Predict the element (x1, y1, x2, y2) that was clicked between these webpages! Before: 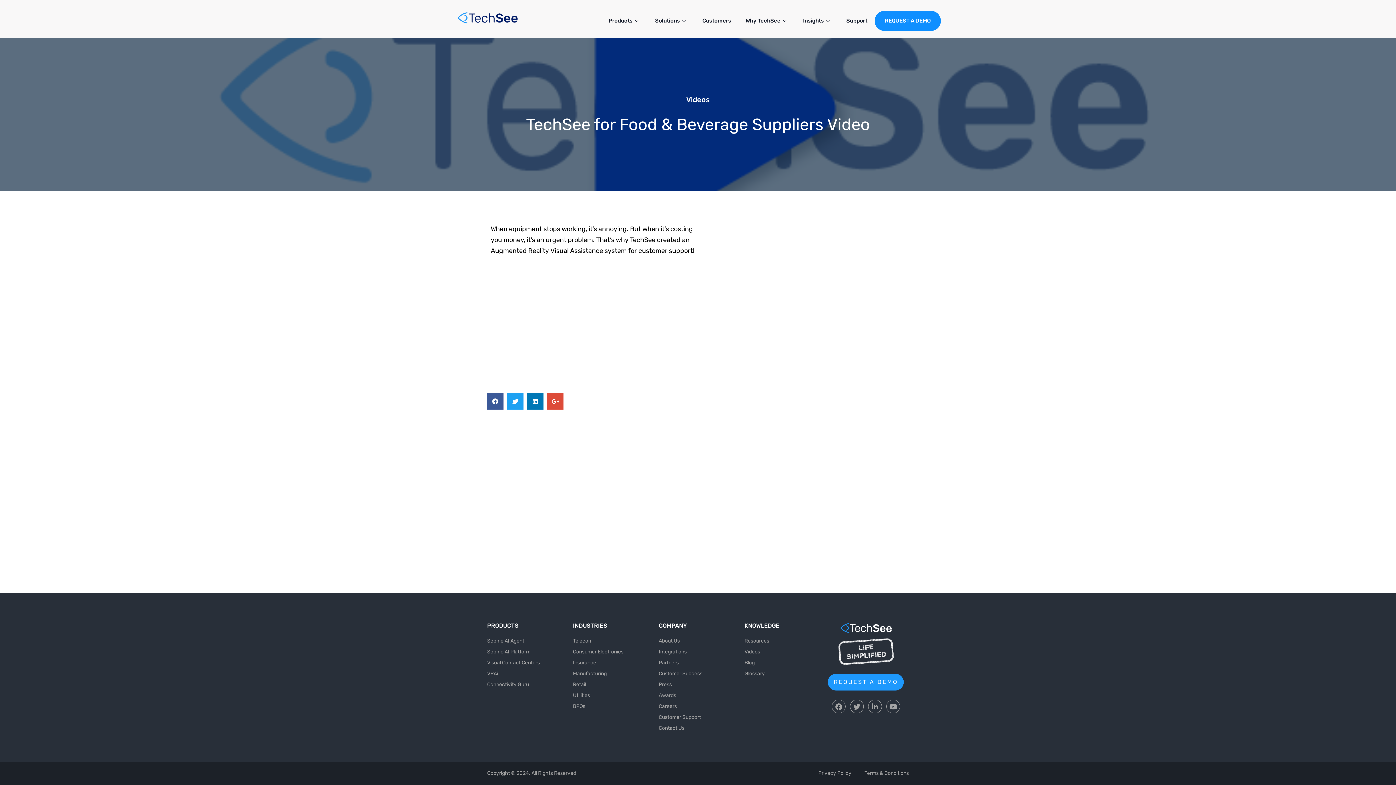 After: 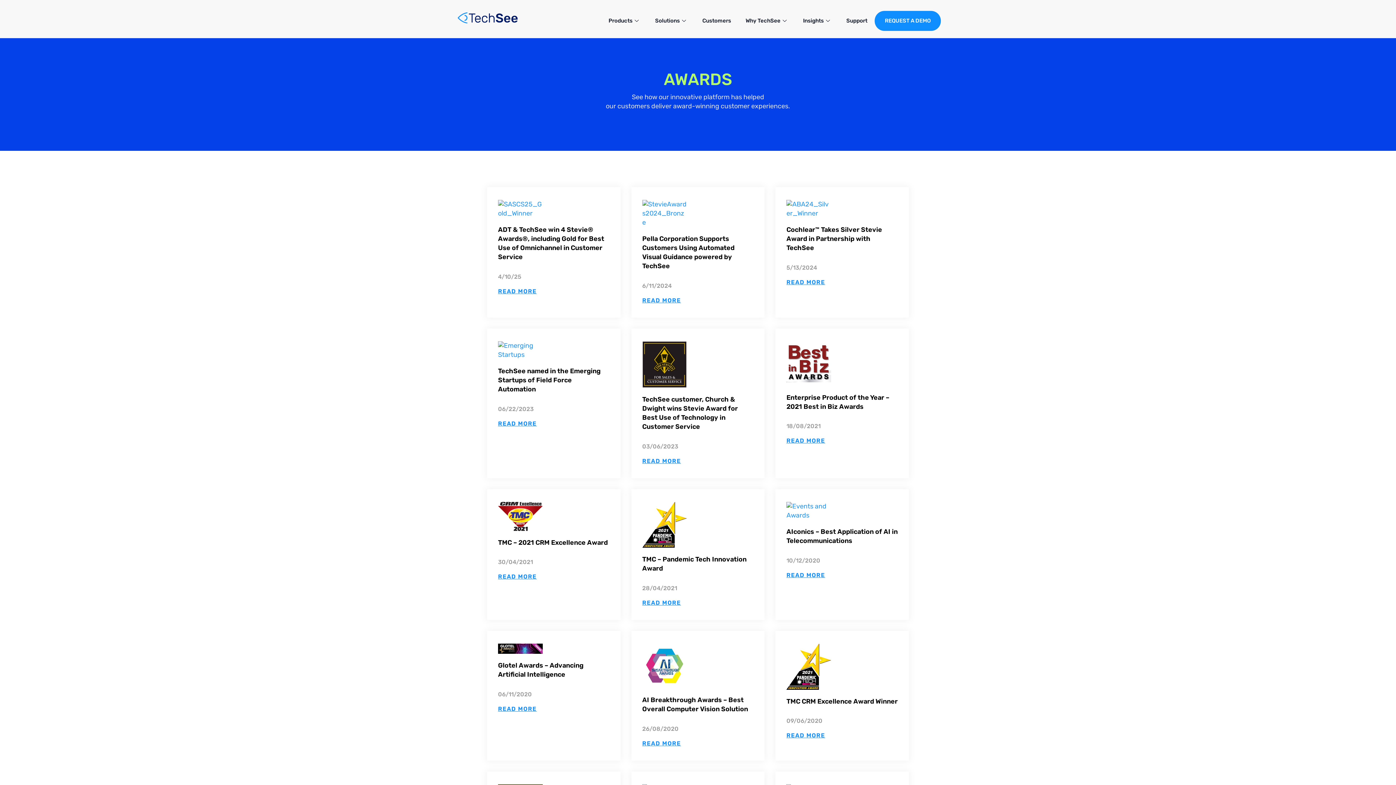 Action: label: Awards bbox: (658, 691, 737, 700)